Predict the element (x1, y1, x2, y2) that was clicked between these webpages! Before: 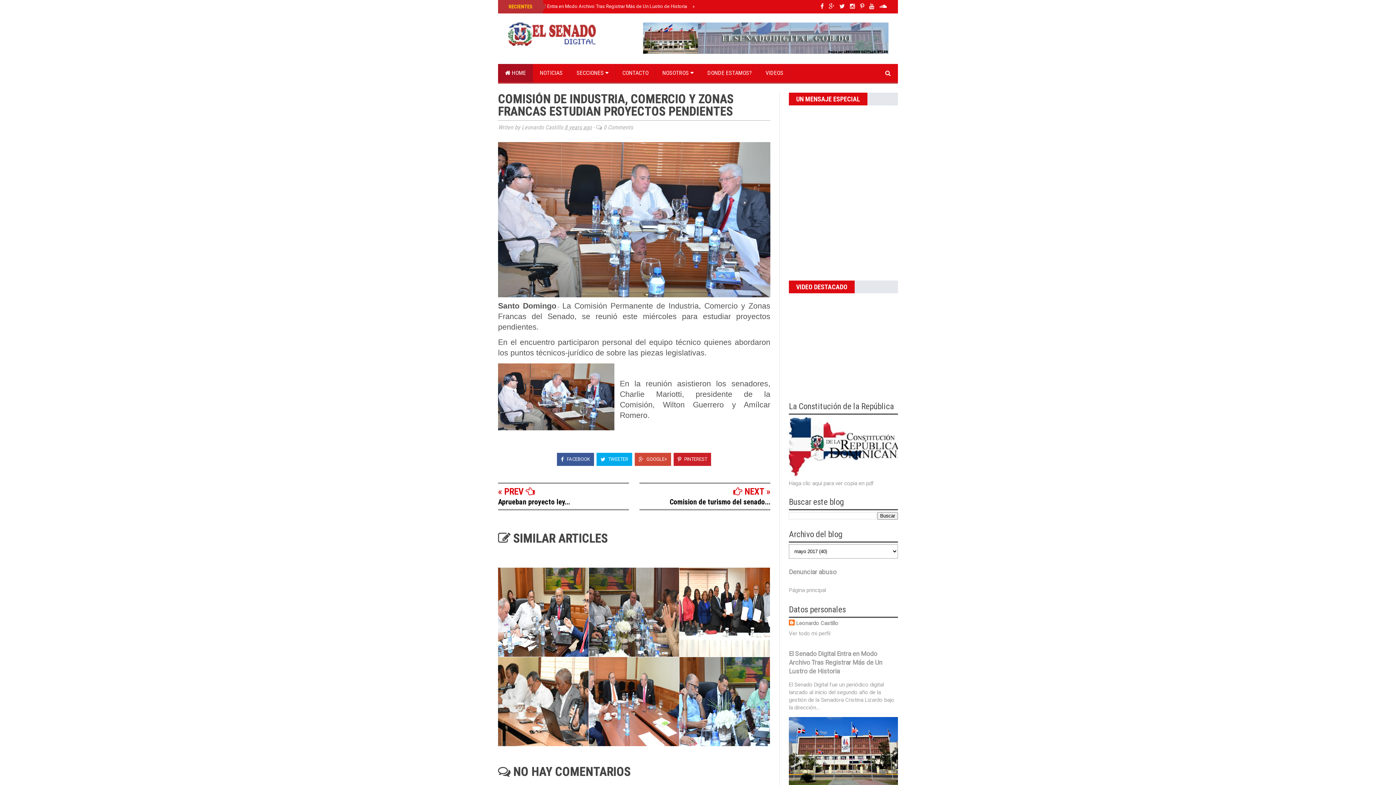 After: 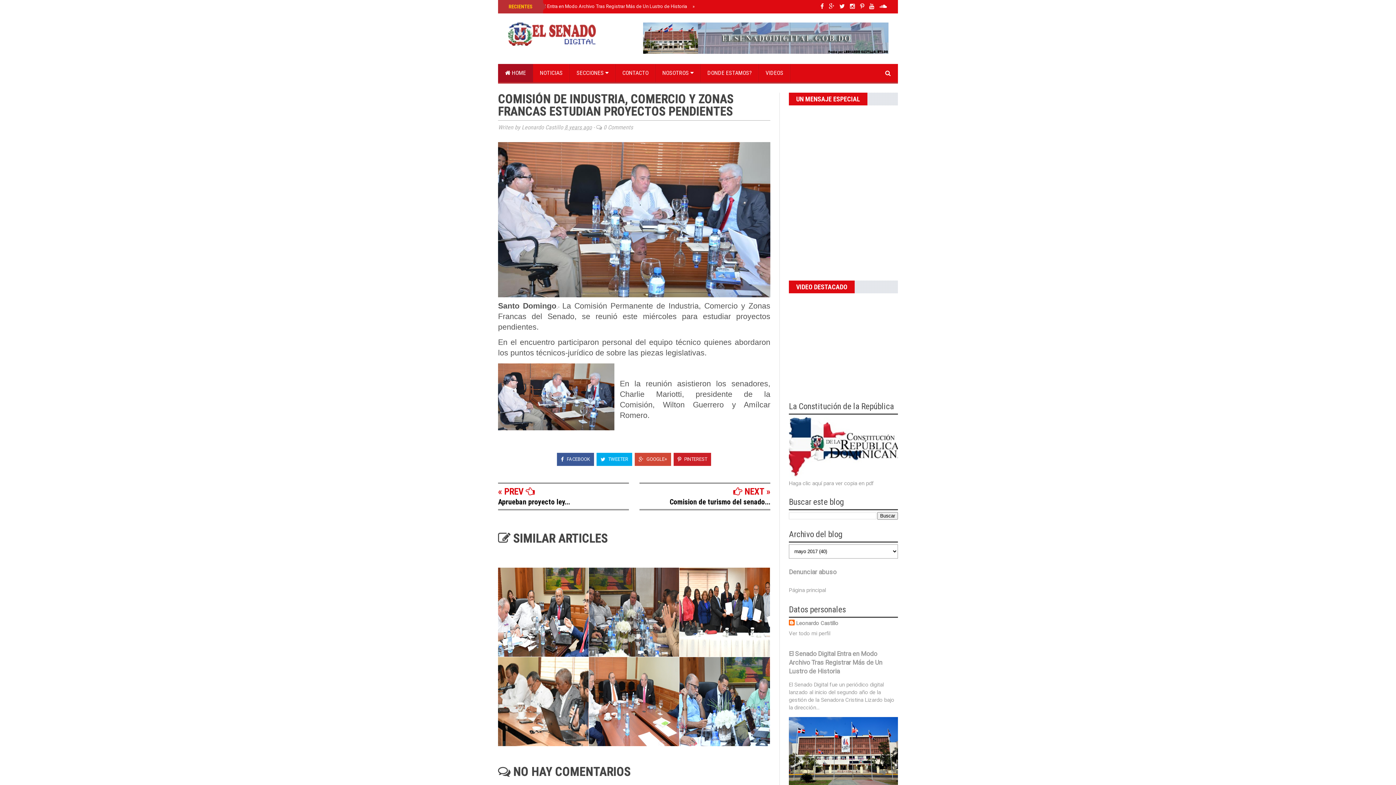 Action: bbox: (789, 568, 836, 576) label: Denunciar abuso